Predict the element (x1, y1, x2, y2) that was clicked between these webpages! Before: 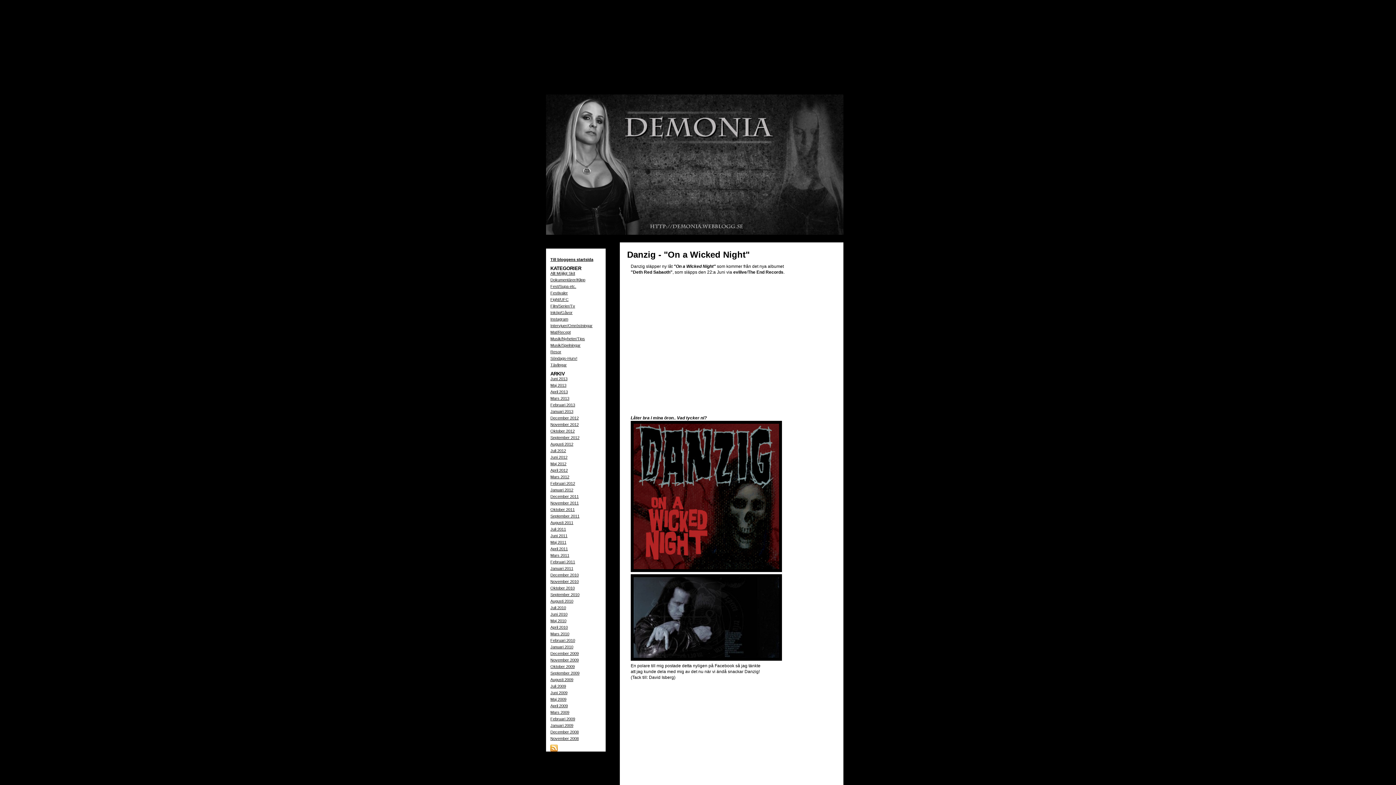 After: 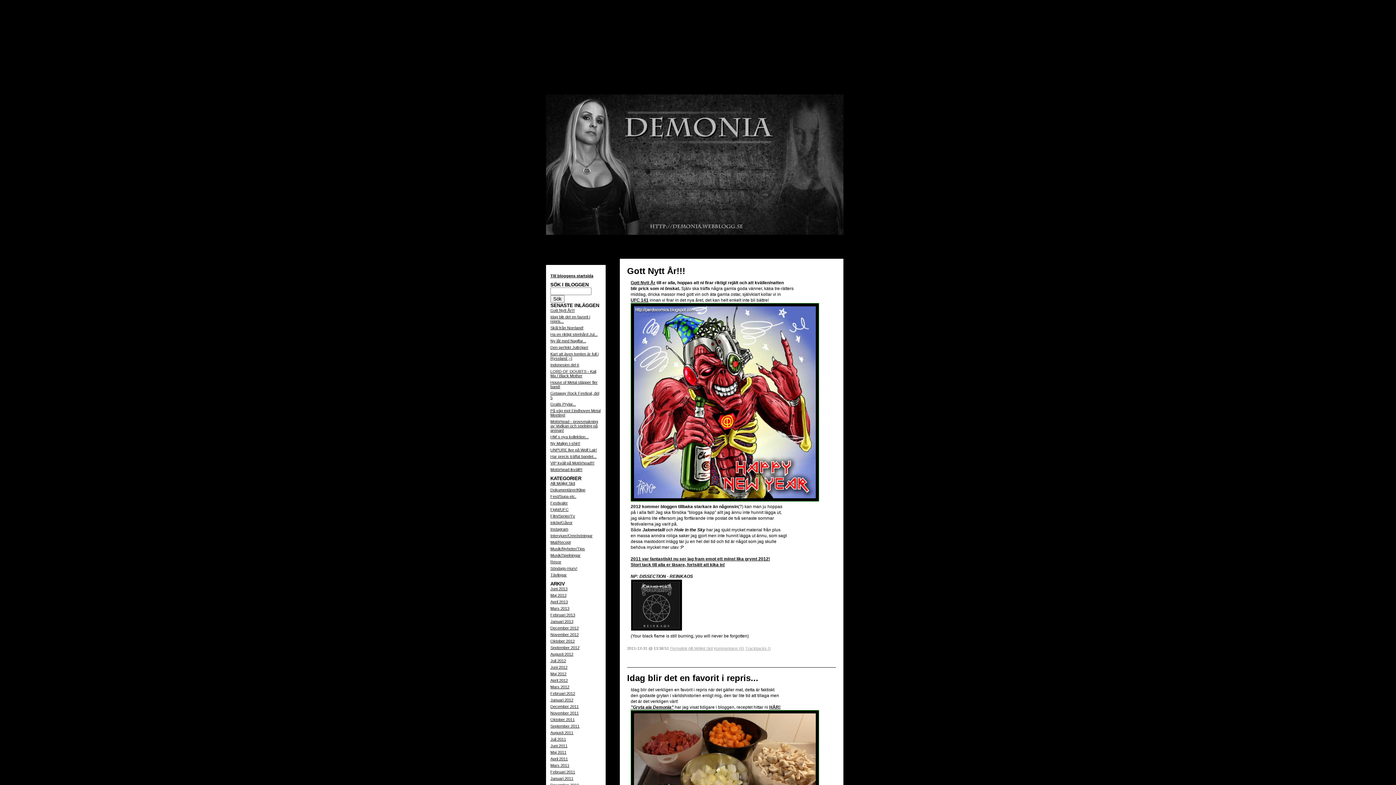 Action: label: December 2011 bbox: (550, 494, 578, 498)